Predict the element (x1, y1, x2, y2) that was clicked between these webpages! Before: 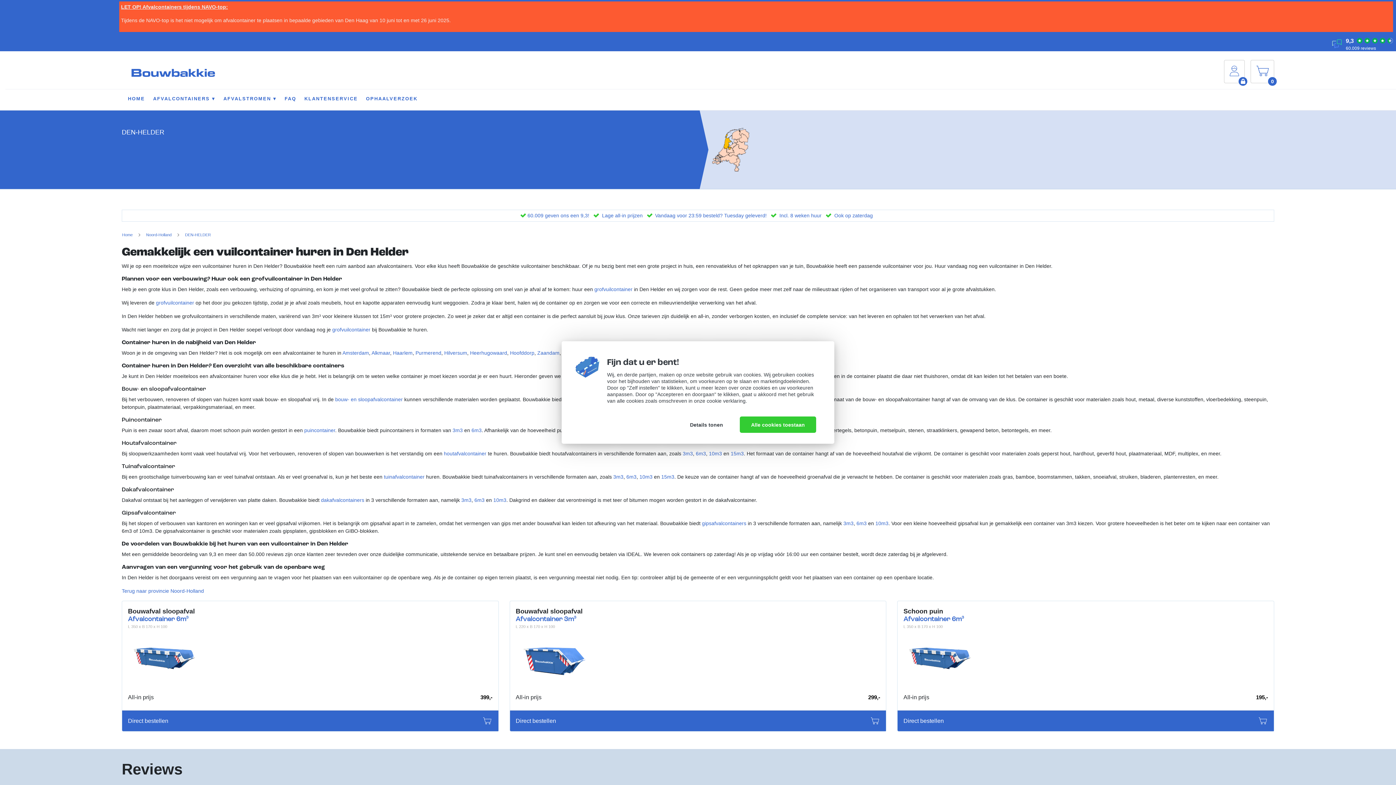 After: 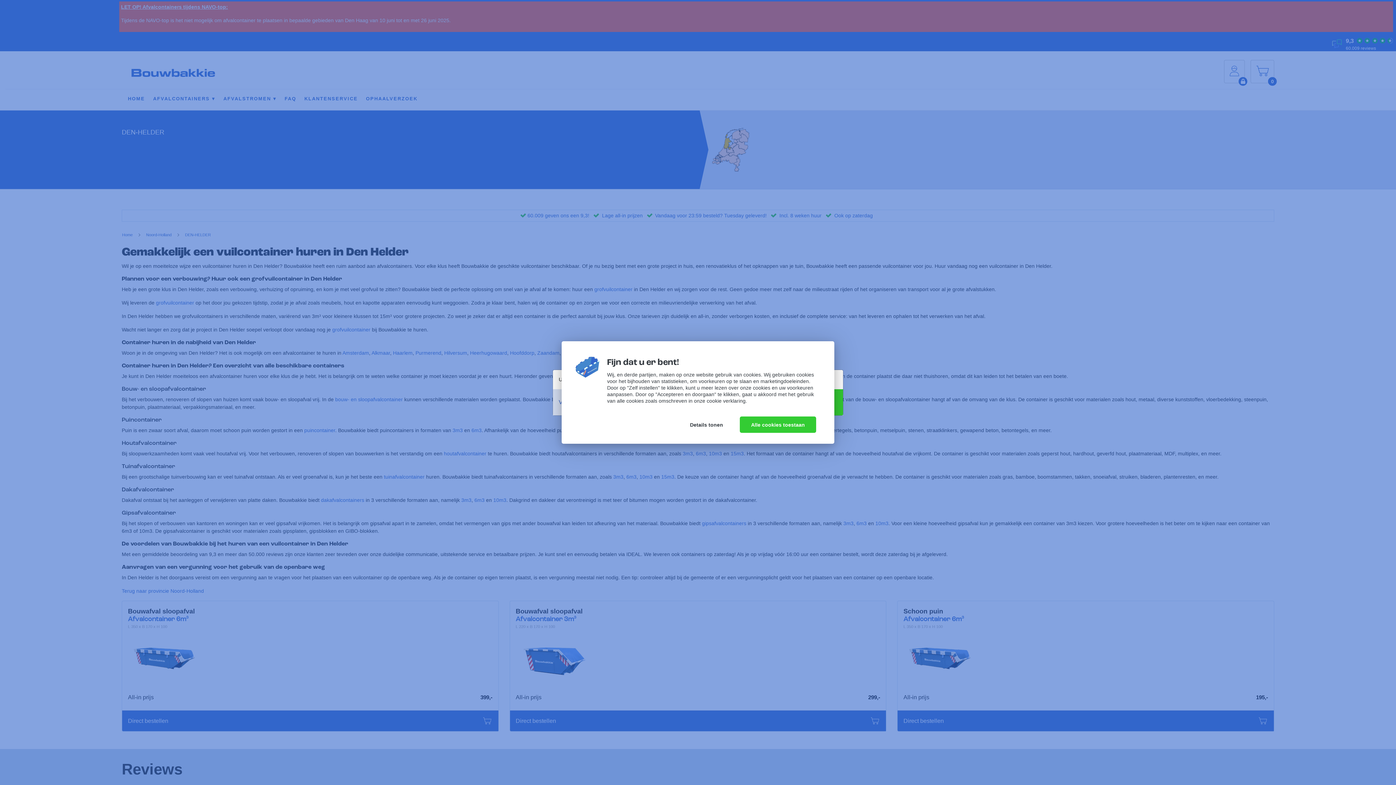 Action: bbox: (1255, 72, 1270, 77)